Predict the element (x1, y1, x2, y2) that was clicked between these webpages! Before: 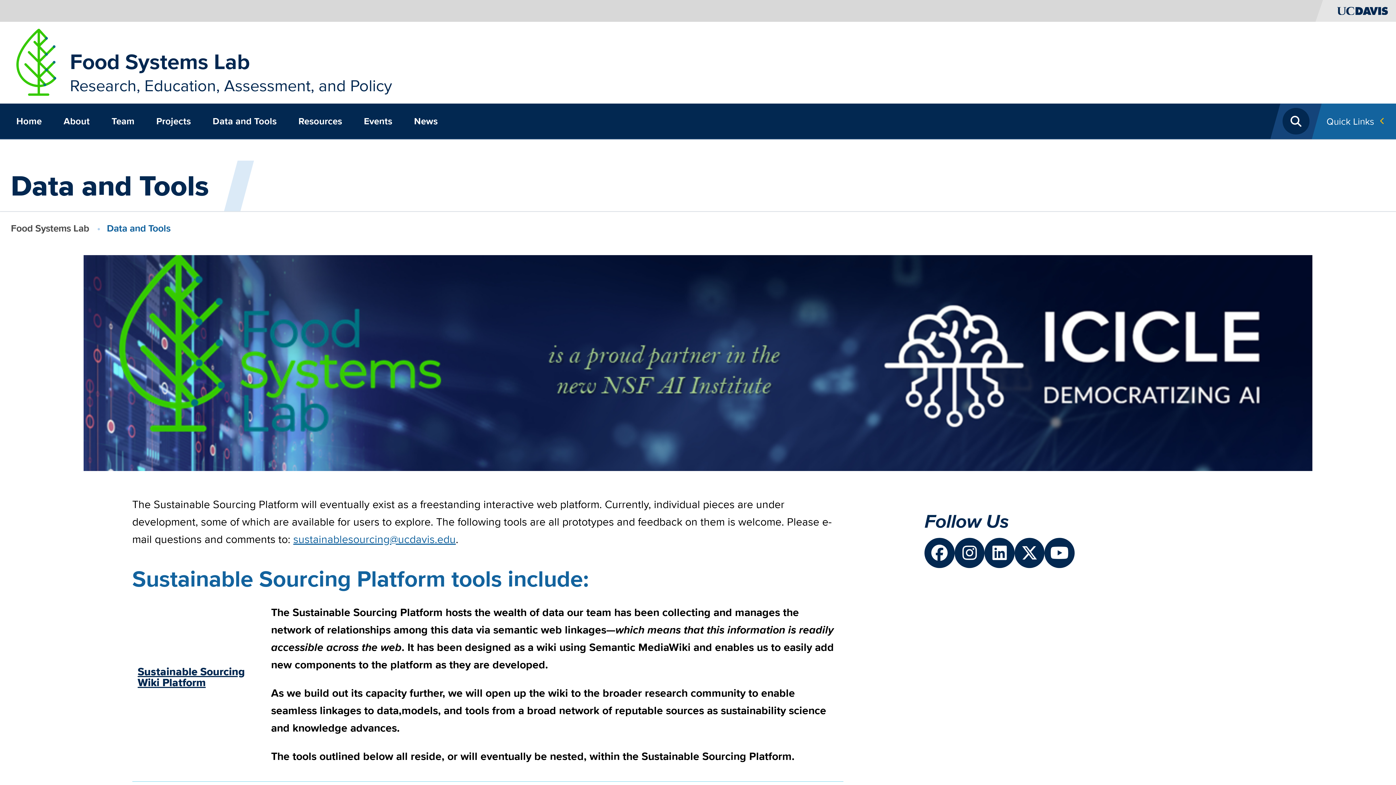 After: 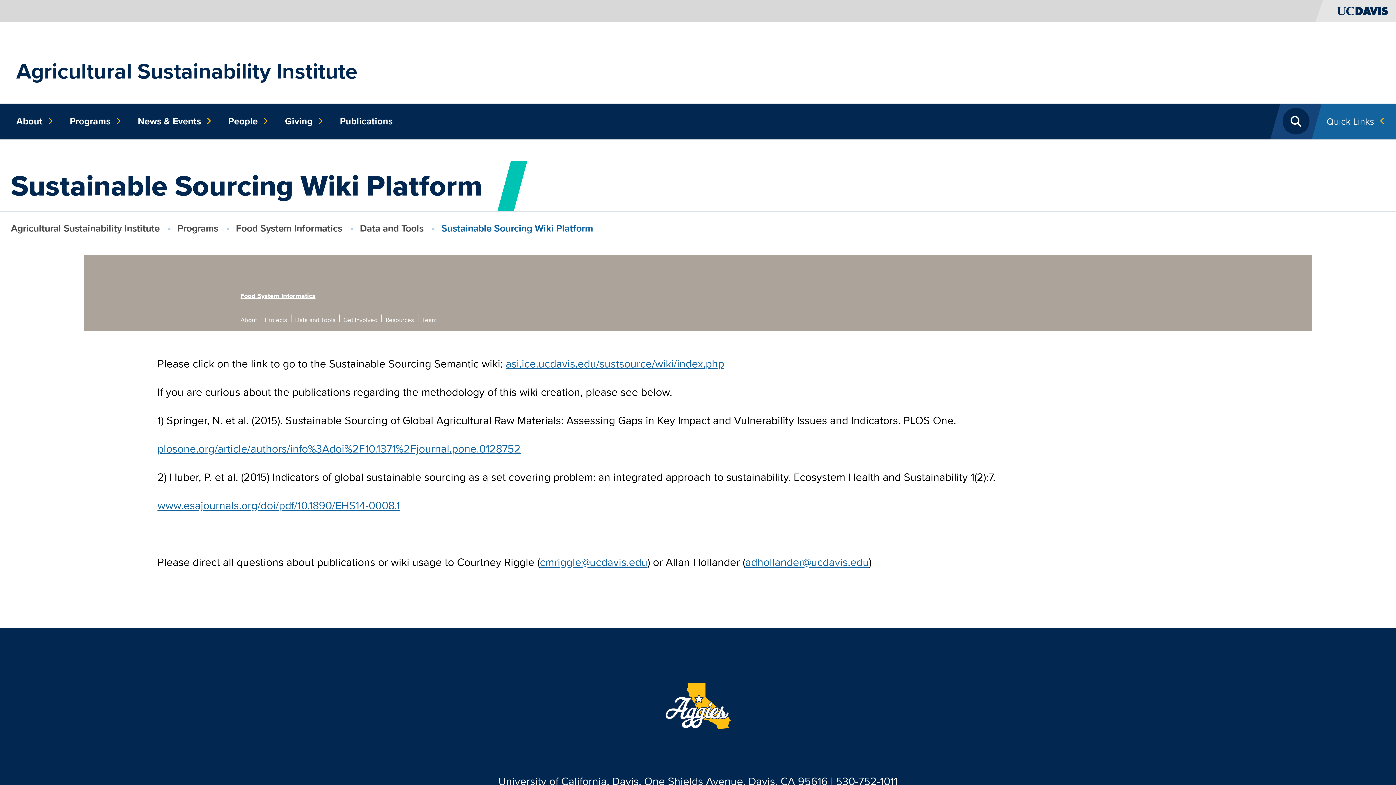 Action: bbox: (137, 664, 245, 691) label: Sustainable Sourcing Wiki Platform